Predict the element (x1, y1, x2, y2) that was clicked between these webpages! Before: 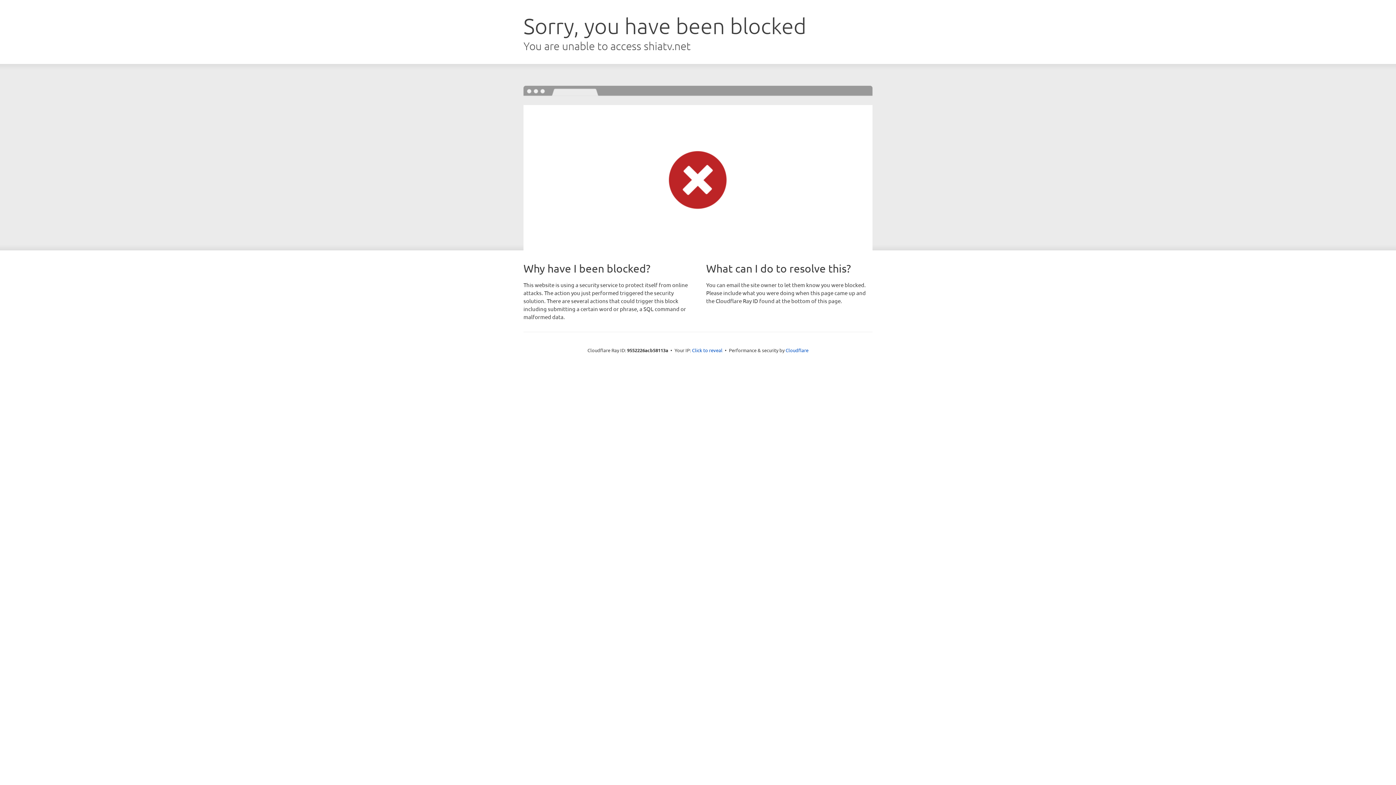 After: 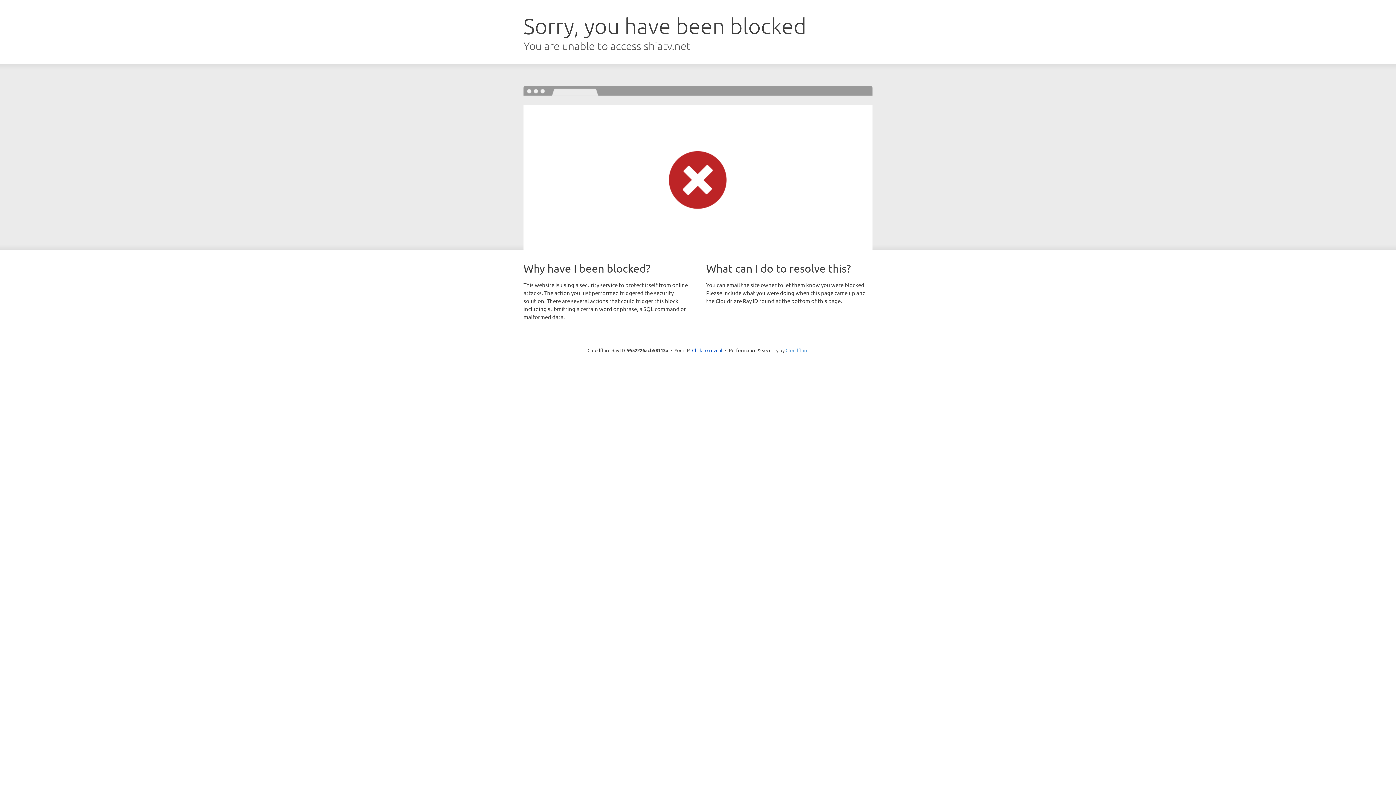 Action: bbox: (785, 347, 808, 353) label: Cloudflare